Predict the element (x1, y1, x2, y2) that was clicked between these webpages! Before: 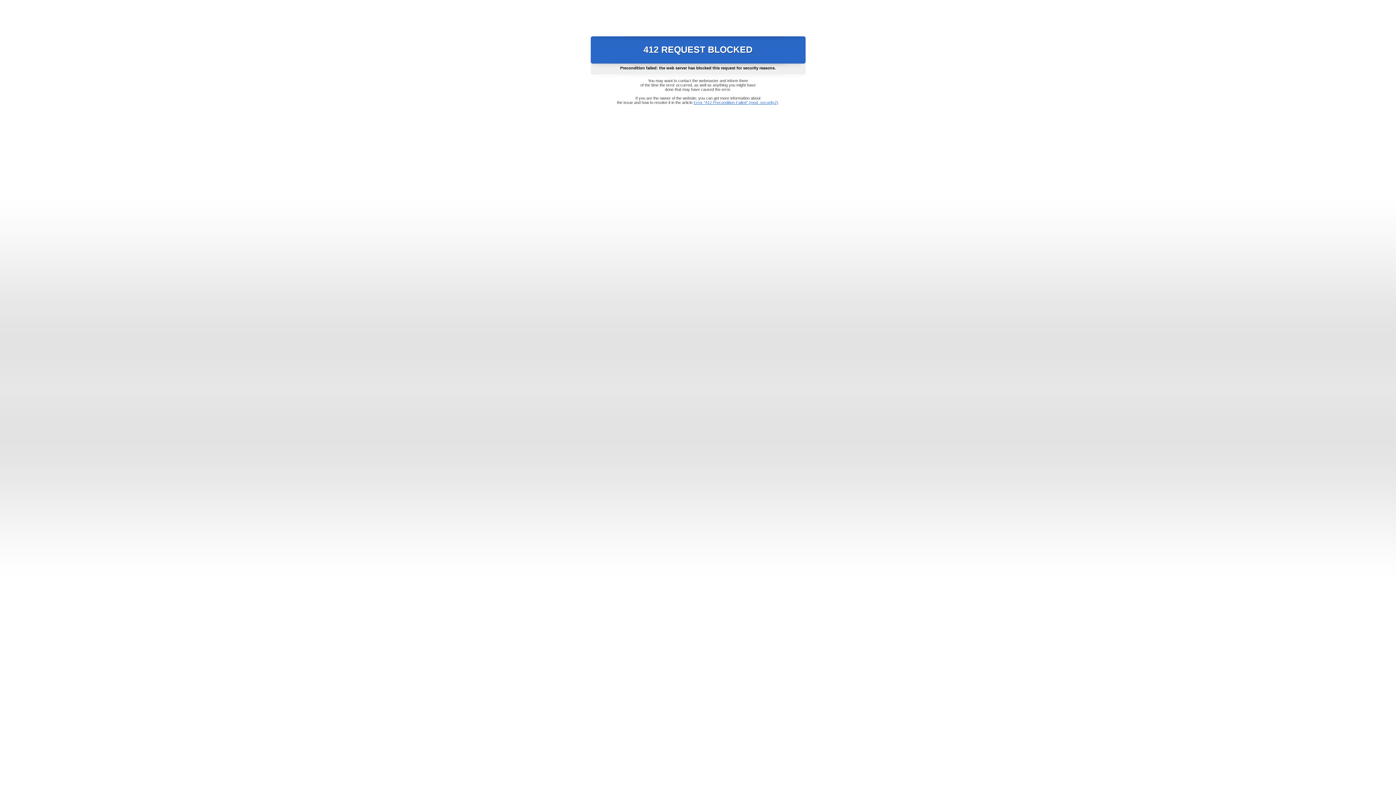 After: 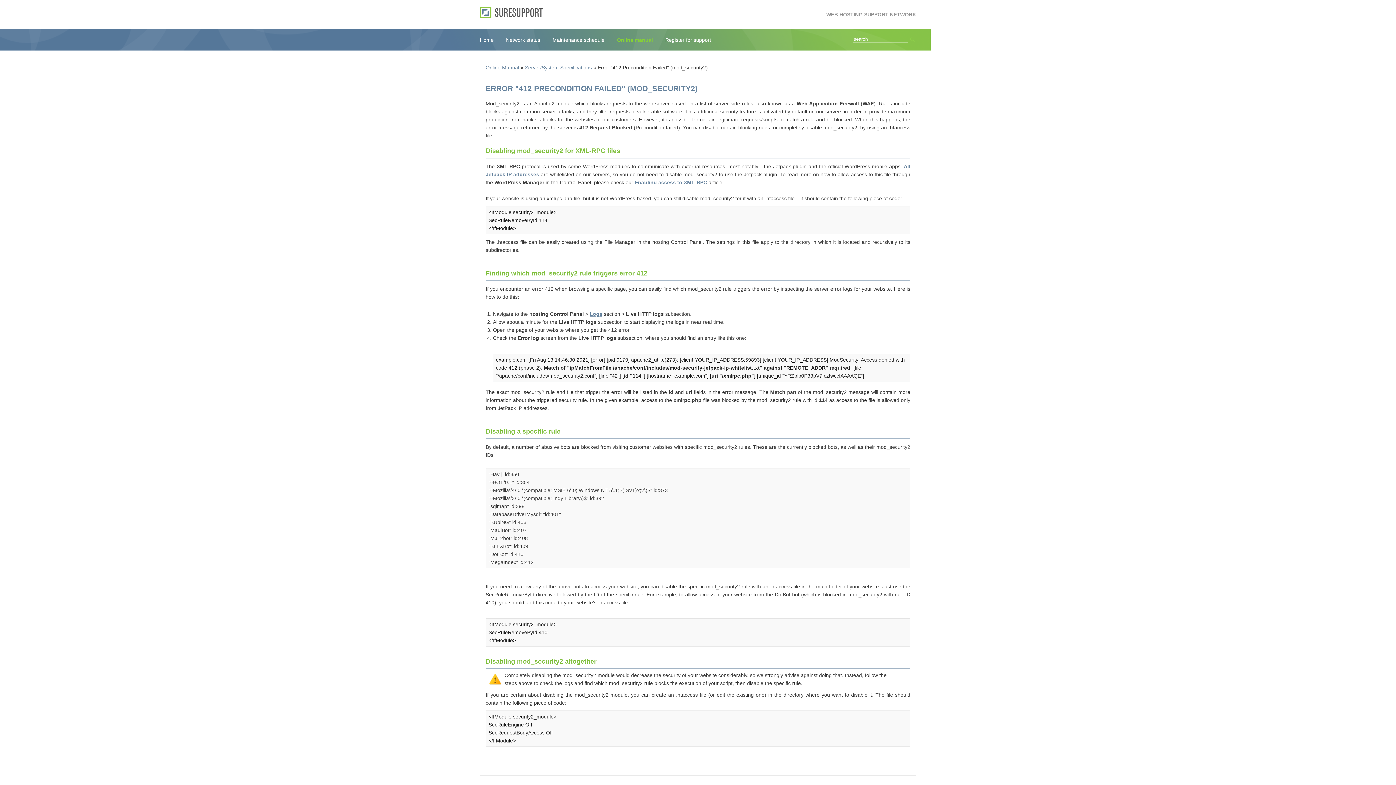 Action: label: Error "412 Precondition Failed" (mod_security2) bbox: (693, 100, 778, 104)